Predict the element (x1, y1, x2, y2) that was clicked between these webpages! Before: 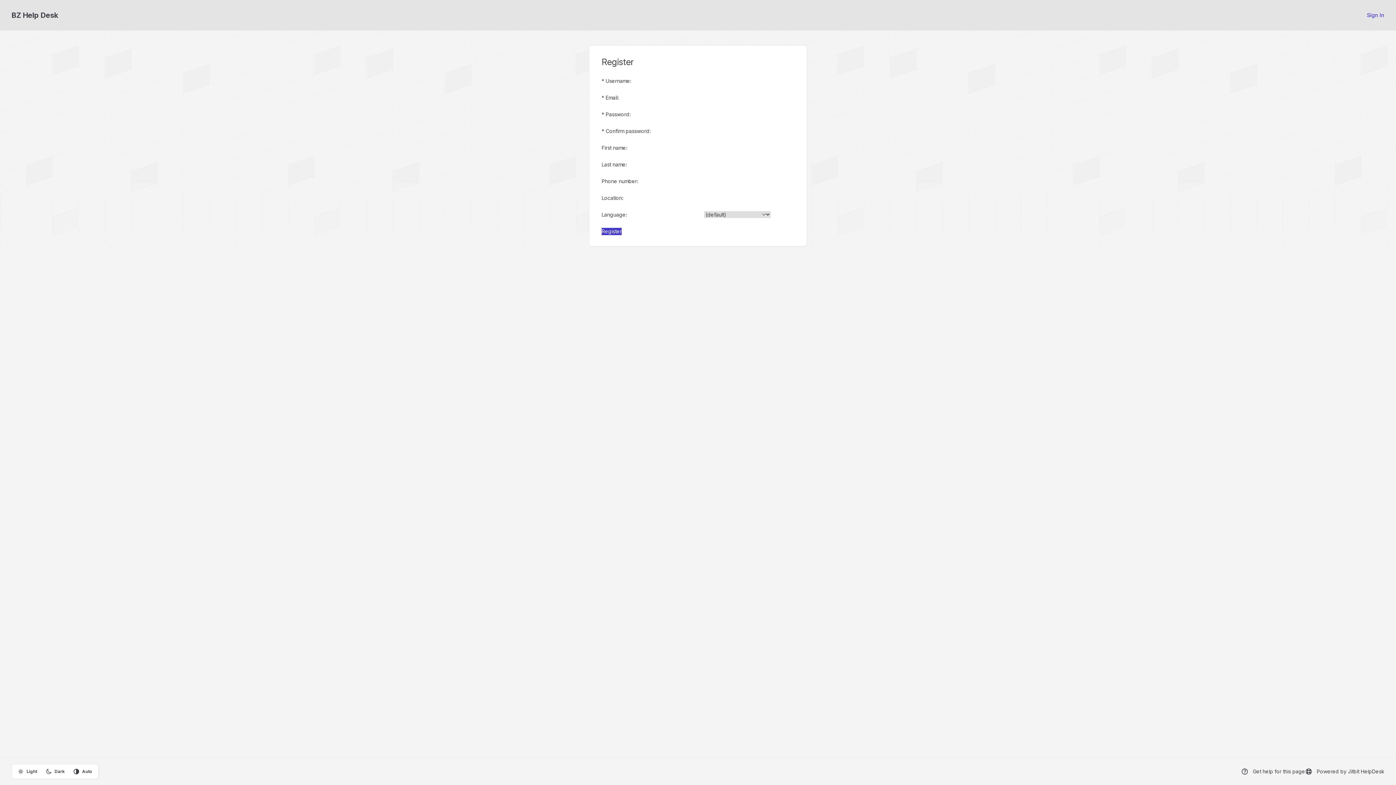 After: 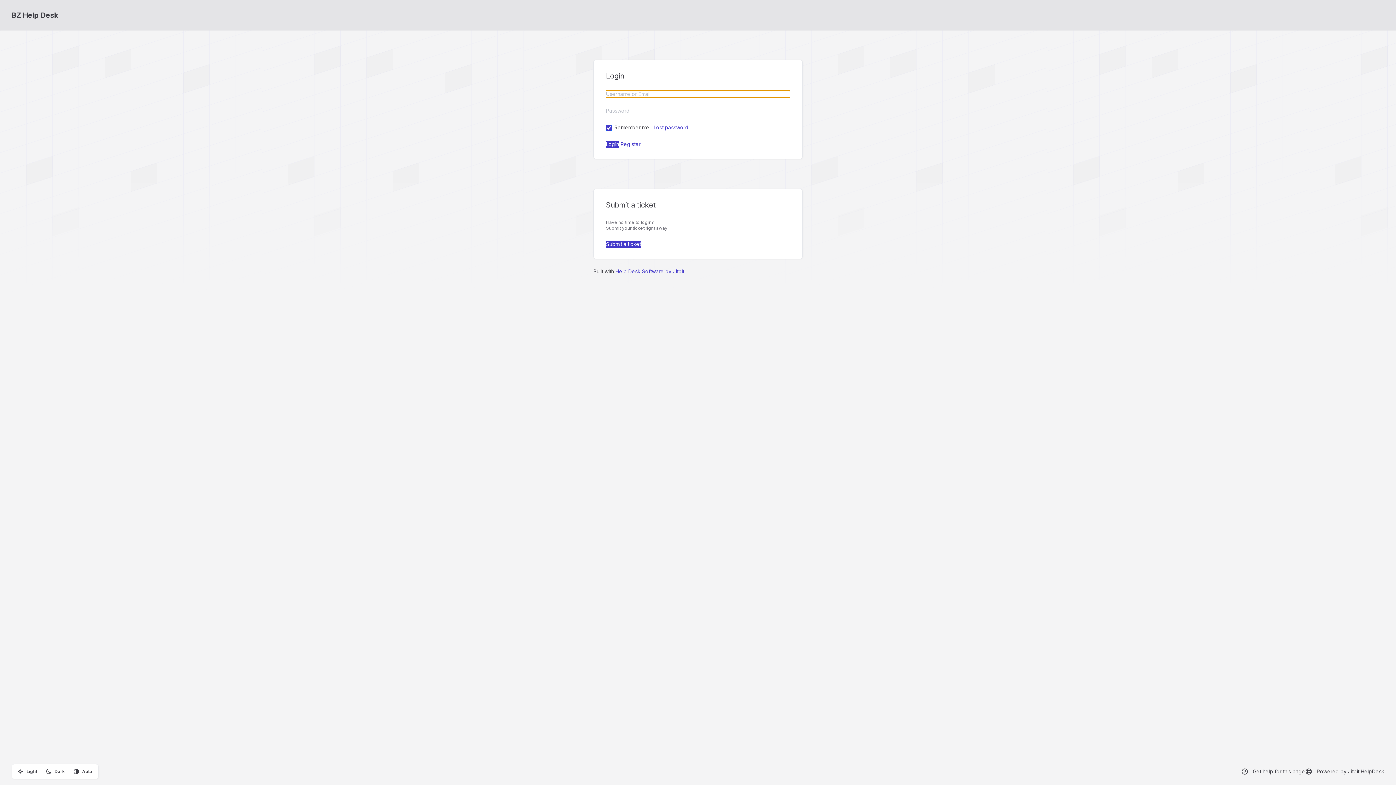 Action: bbox: (1367, 11, 1384, 18) label: Sign In